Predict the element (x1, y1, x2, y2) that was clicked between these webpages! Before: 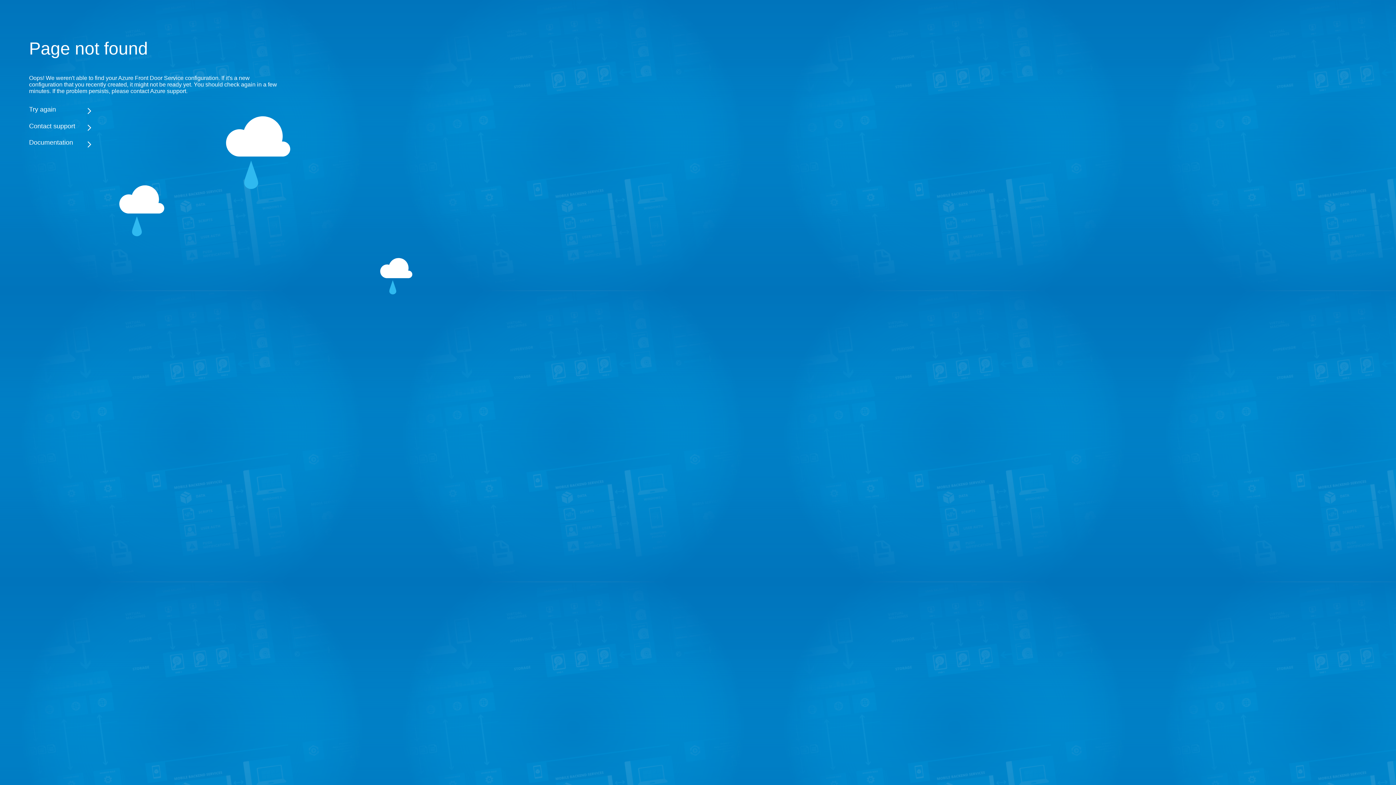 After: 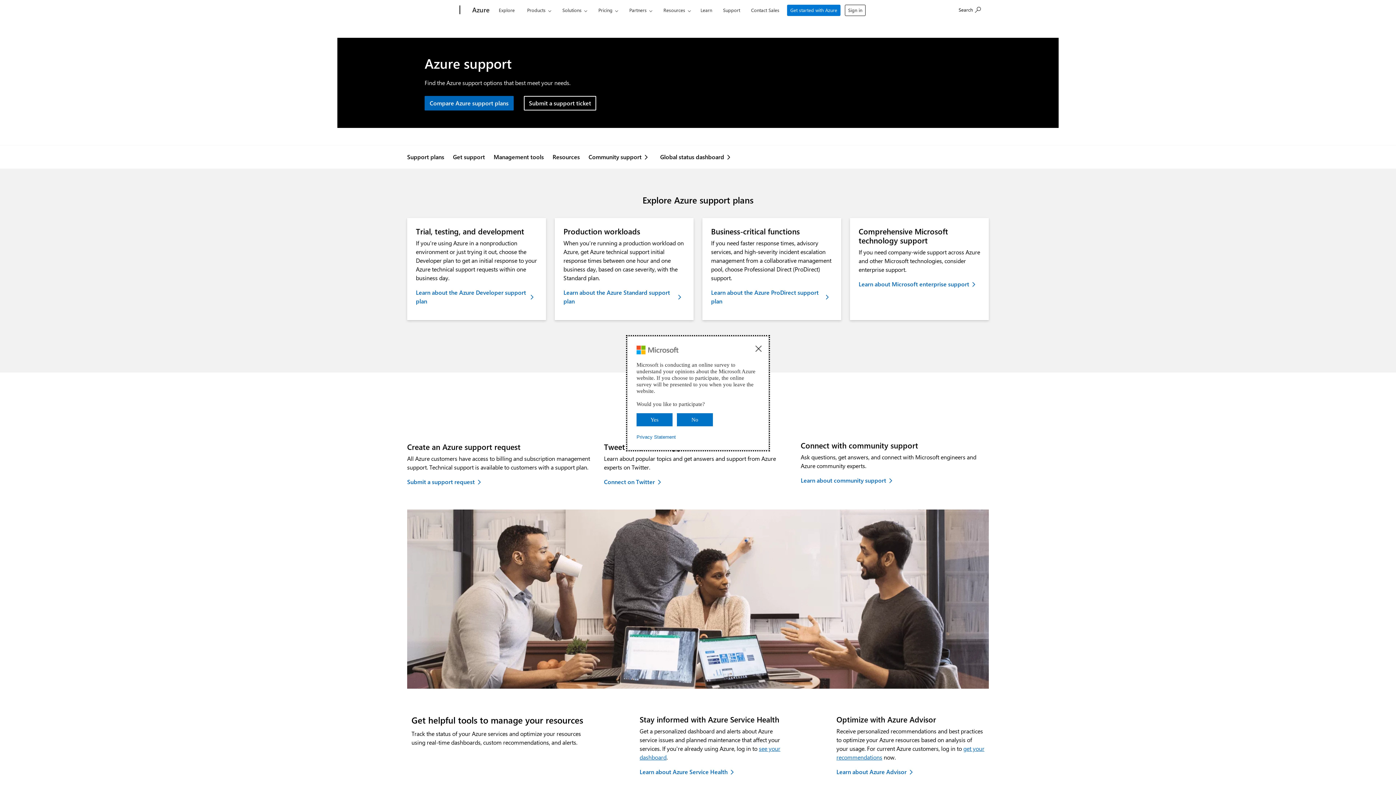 Action: bbox: (29, 122, 283, 130) label: Contact support